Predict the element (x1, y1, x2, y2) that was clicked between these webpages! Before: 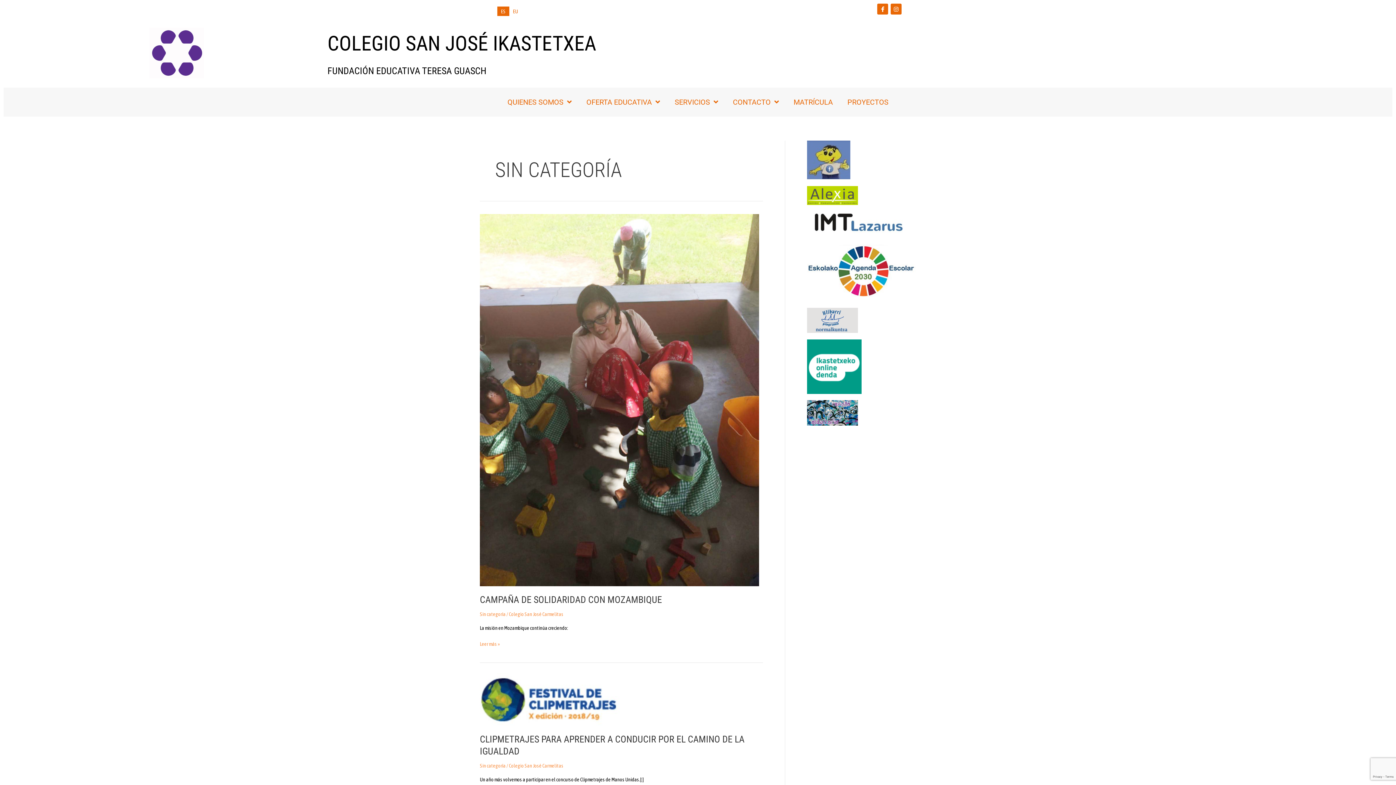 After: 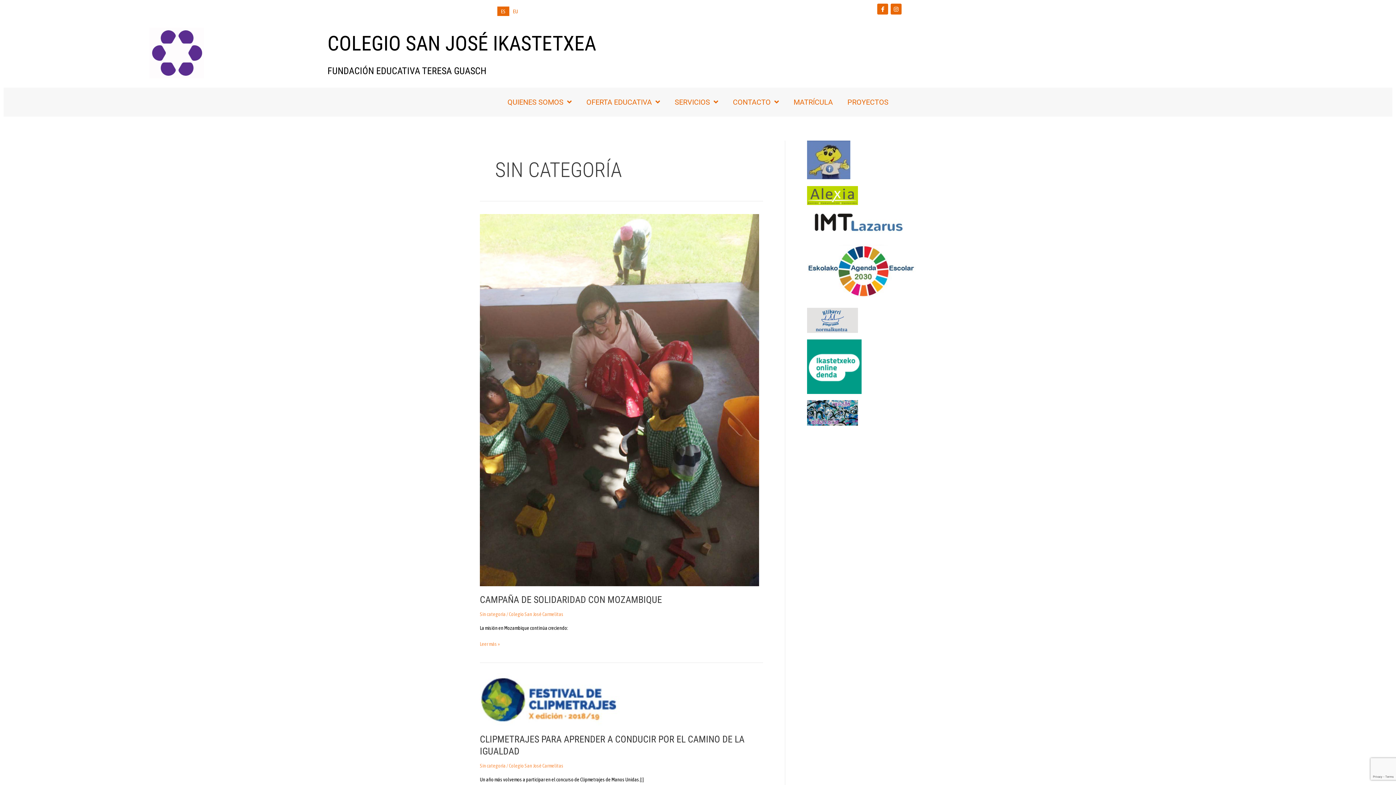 Action: label: Sin categoría bbox: (480, 611, 505, 617)